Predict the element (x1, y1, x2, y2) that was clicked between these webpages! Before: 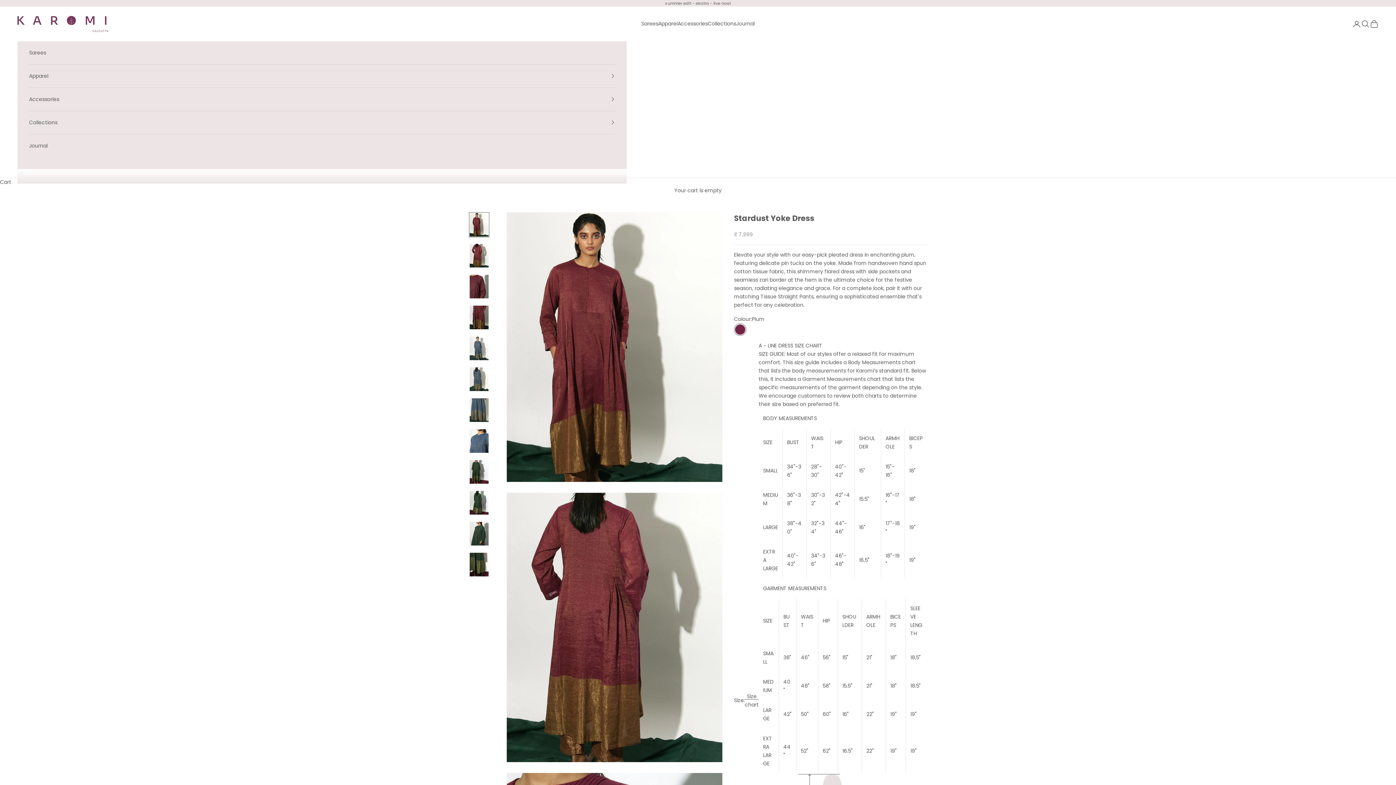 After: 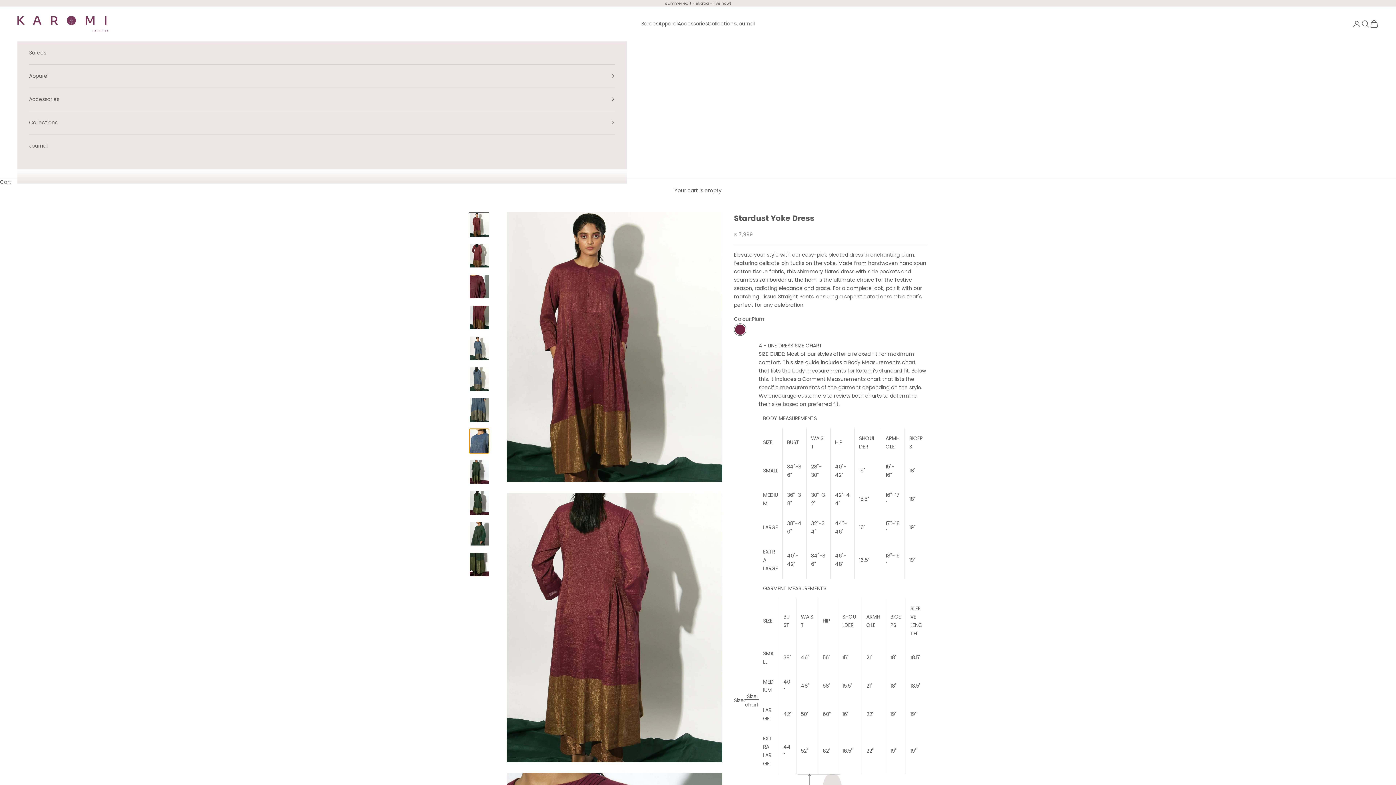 Action: label: Go to item 8 bbox: (469, 428, 489, 453)